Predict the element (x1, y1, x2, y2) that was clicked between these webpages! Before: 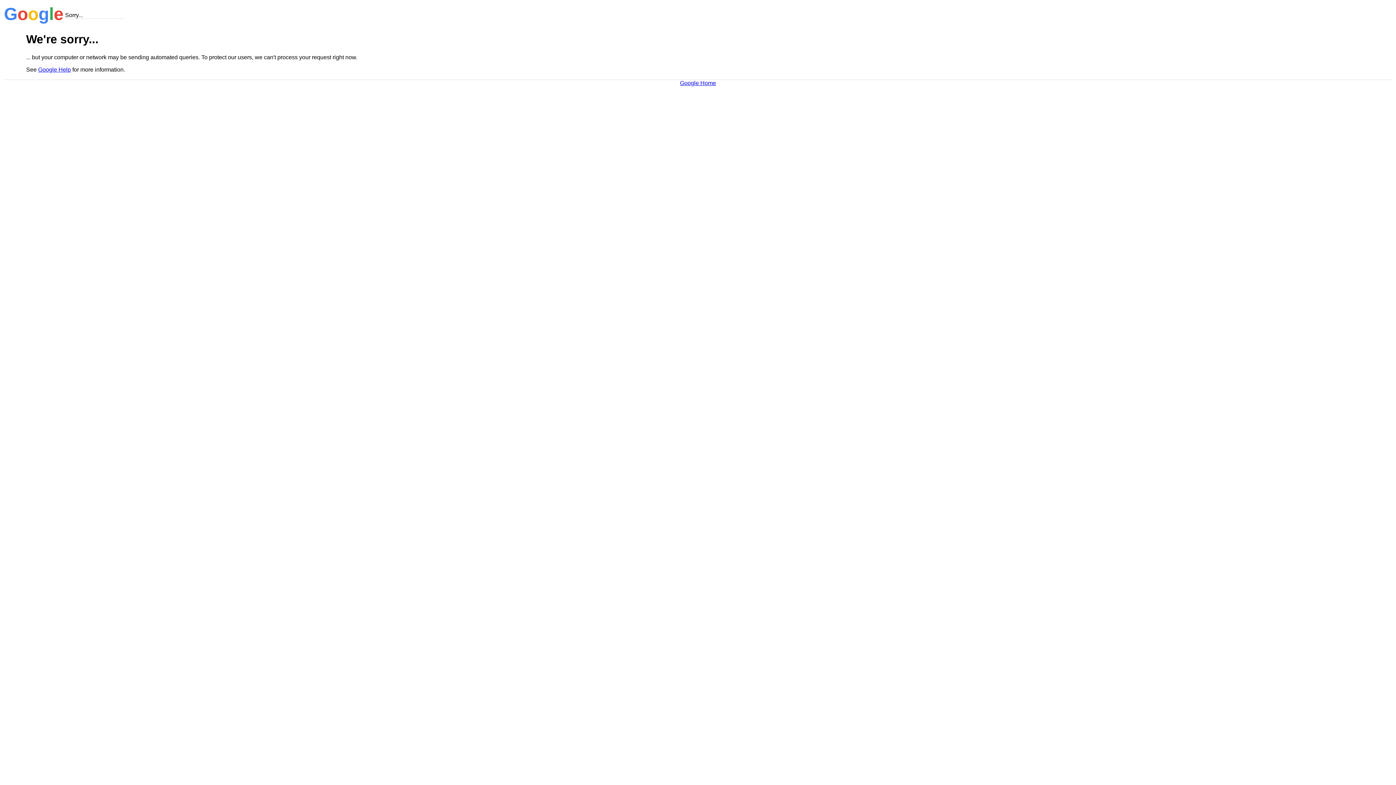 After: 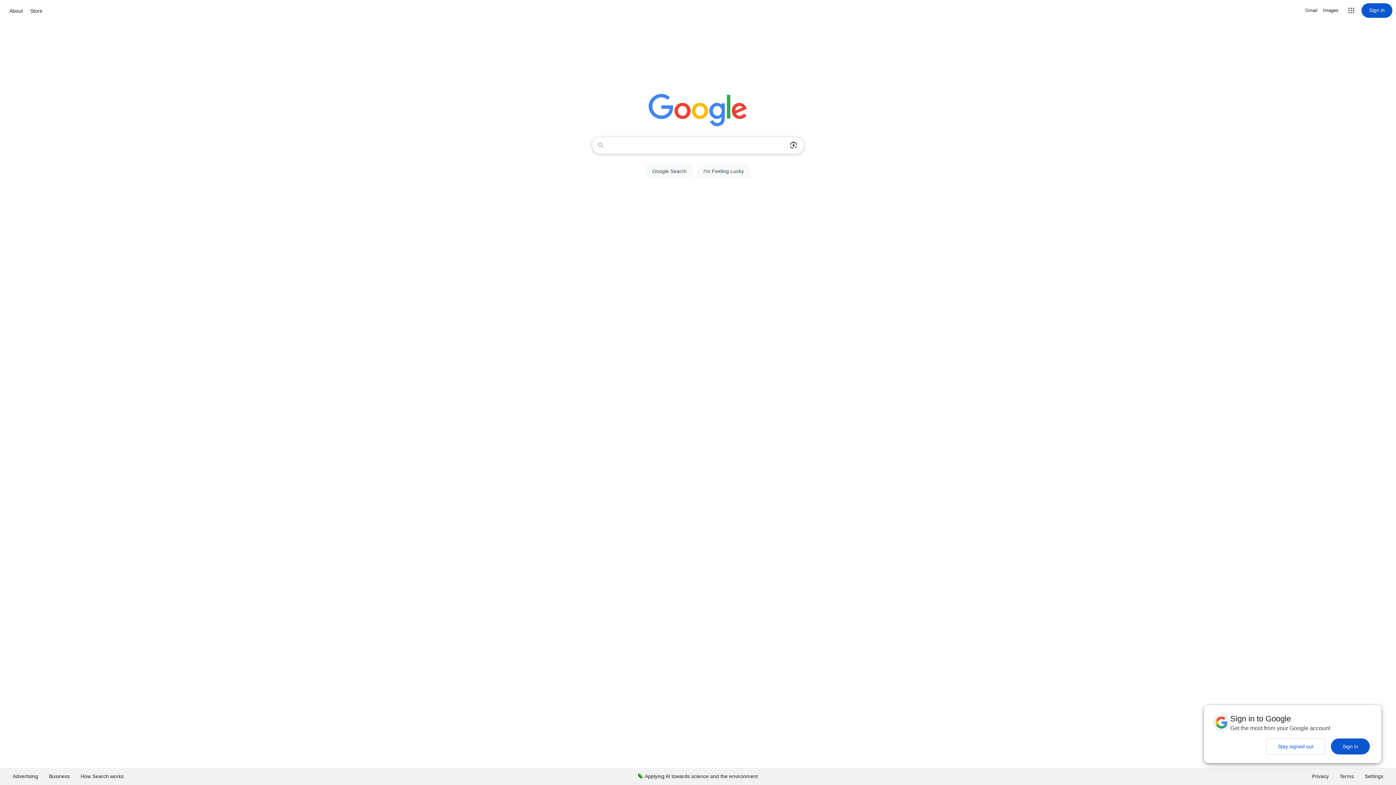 Action: label: Google Home bbox: (680, 79, 716, 86)